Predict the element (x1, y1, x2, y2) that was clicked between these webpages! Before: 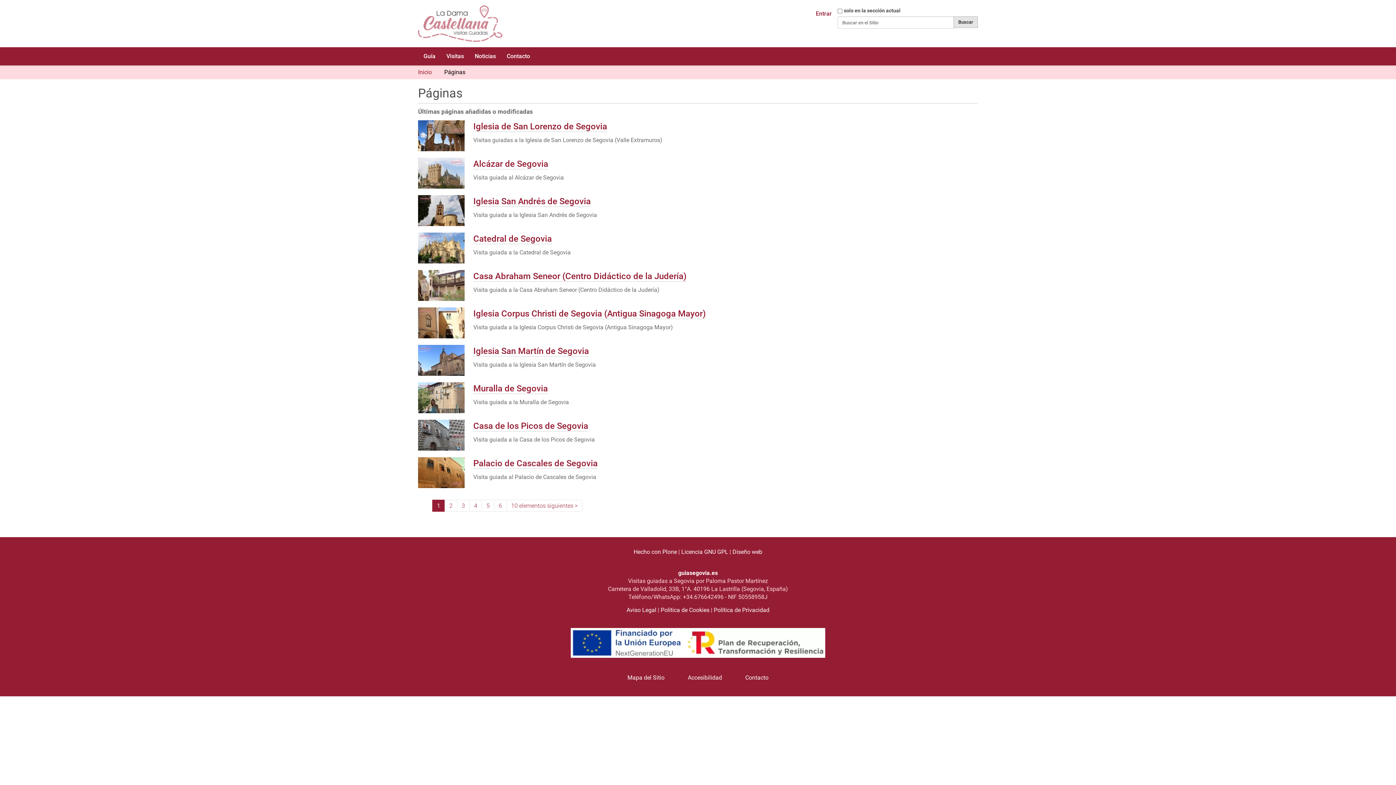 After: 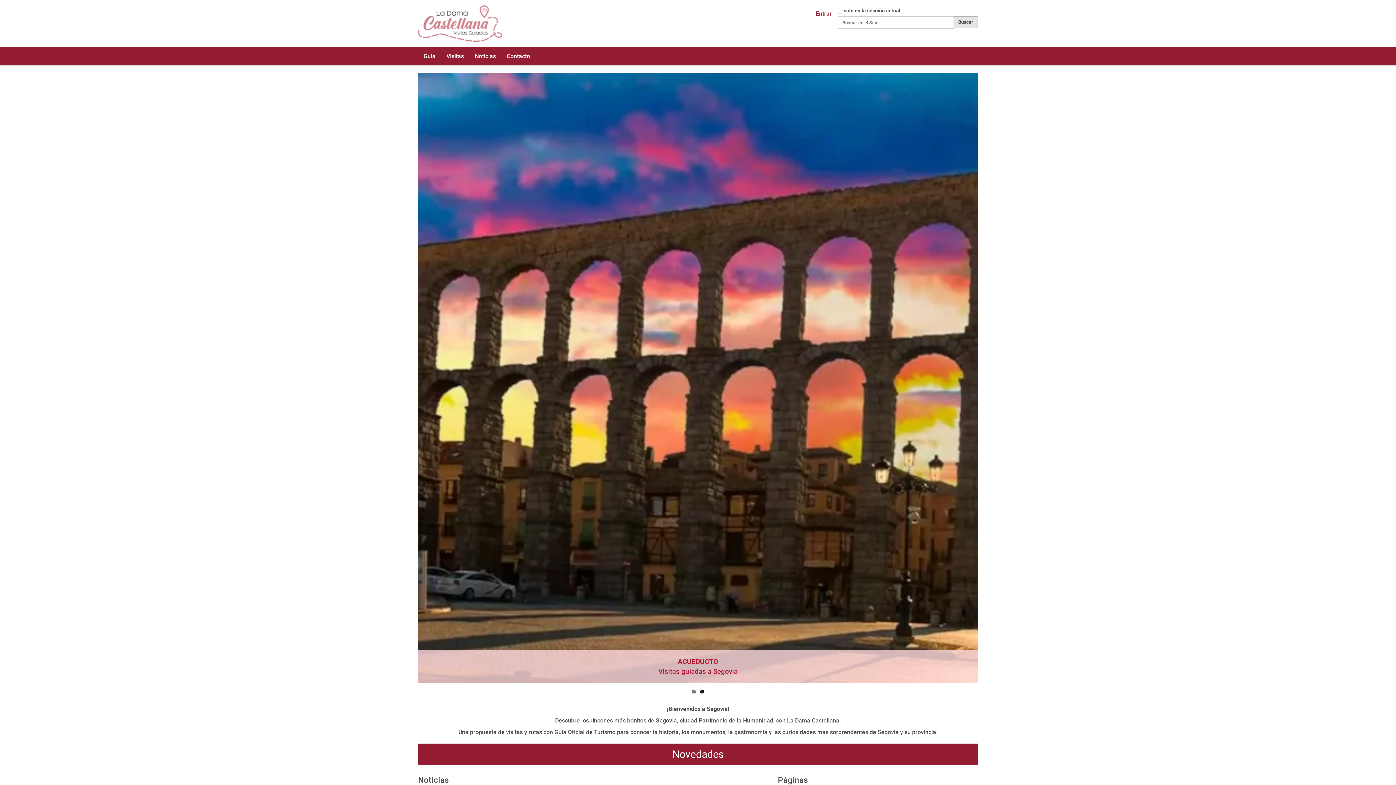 Action: bbox: (418, 5, 502, 41)